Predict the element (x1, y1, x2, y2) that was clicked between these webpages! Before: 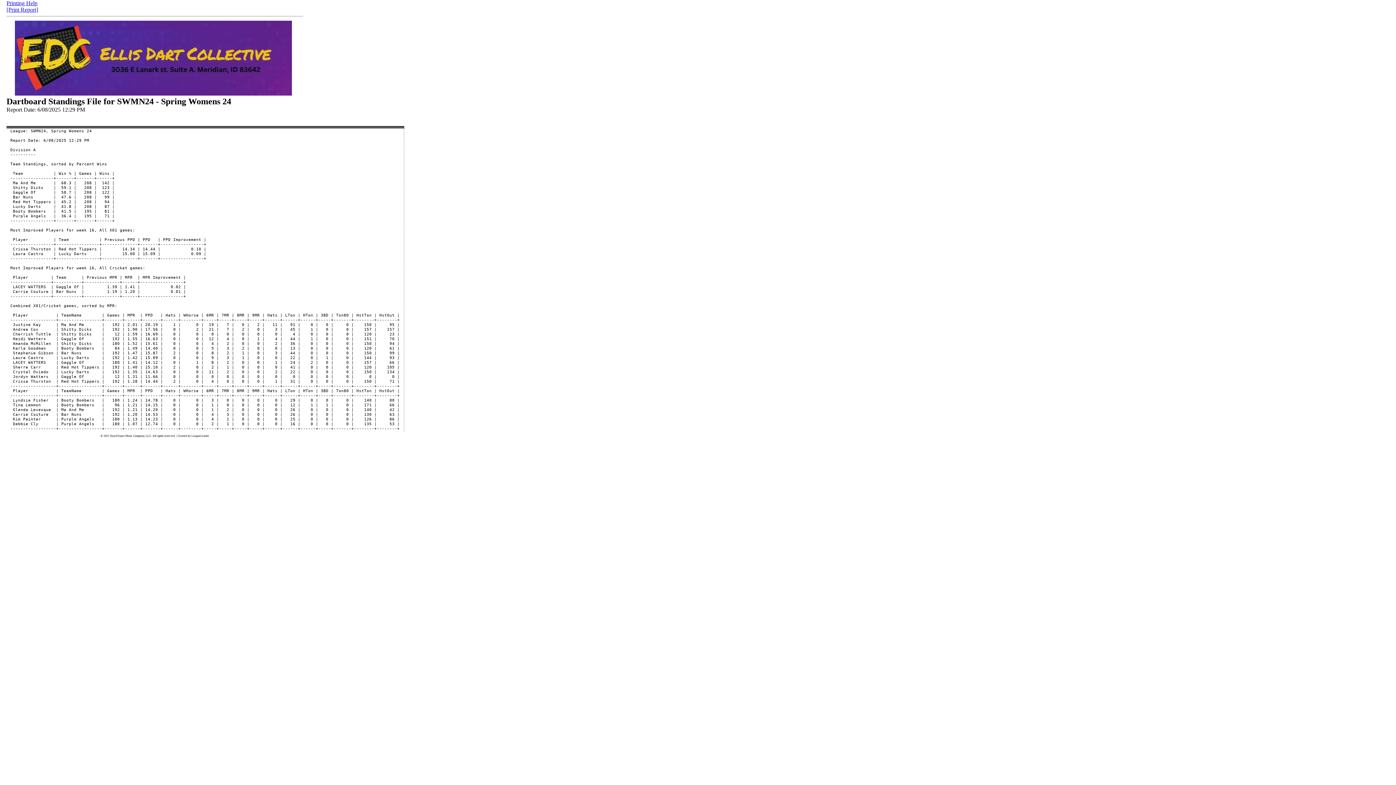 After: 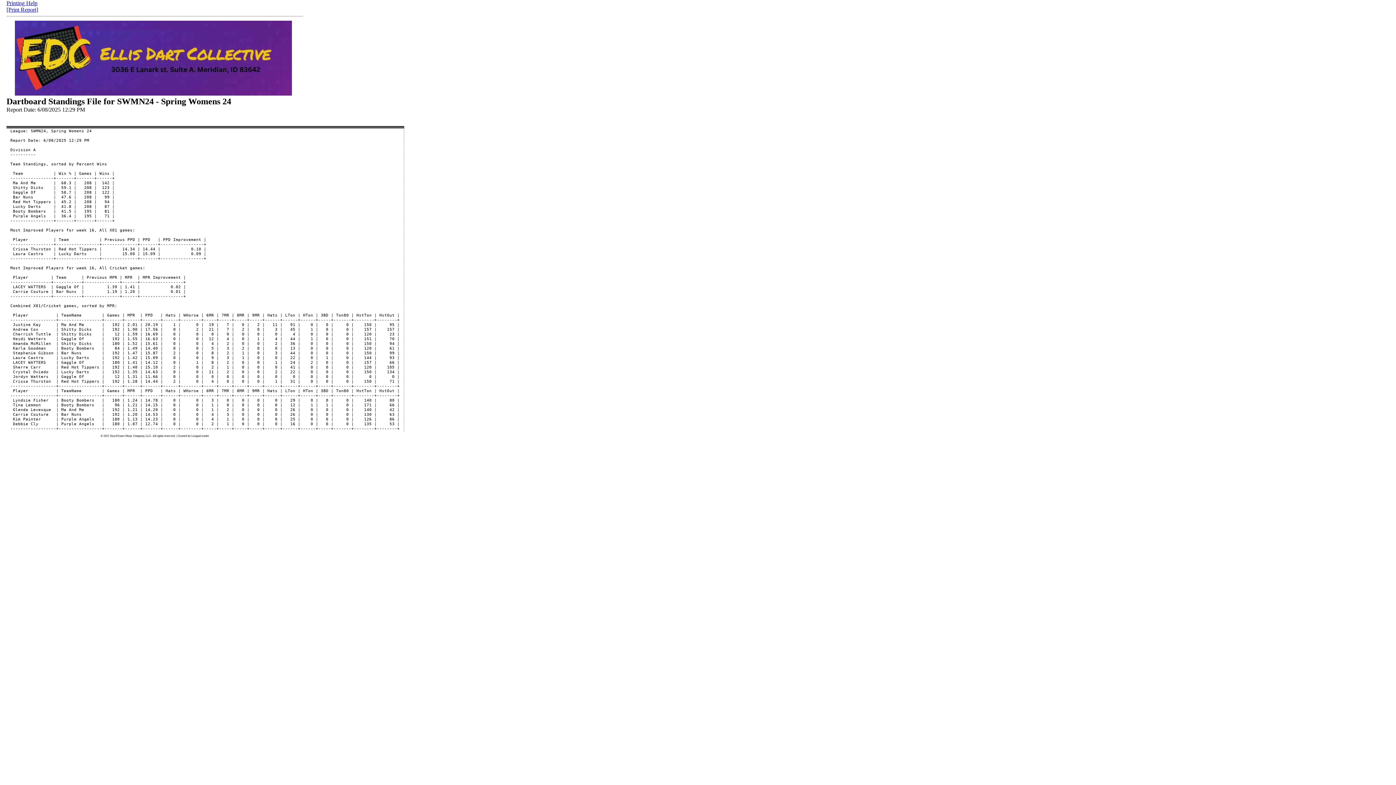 Action: label: [Print Report] bbox: (6, 6, 38, 12)